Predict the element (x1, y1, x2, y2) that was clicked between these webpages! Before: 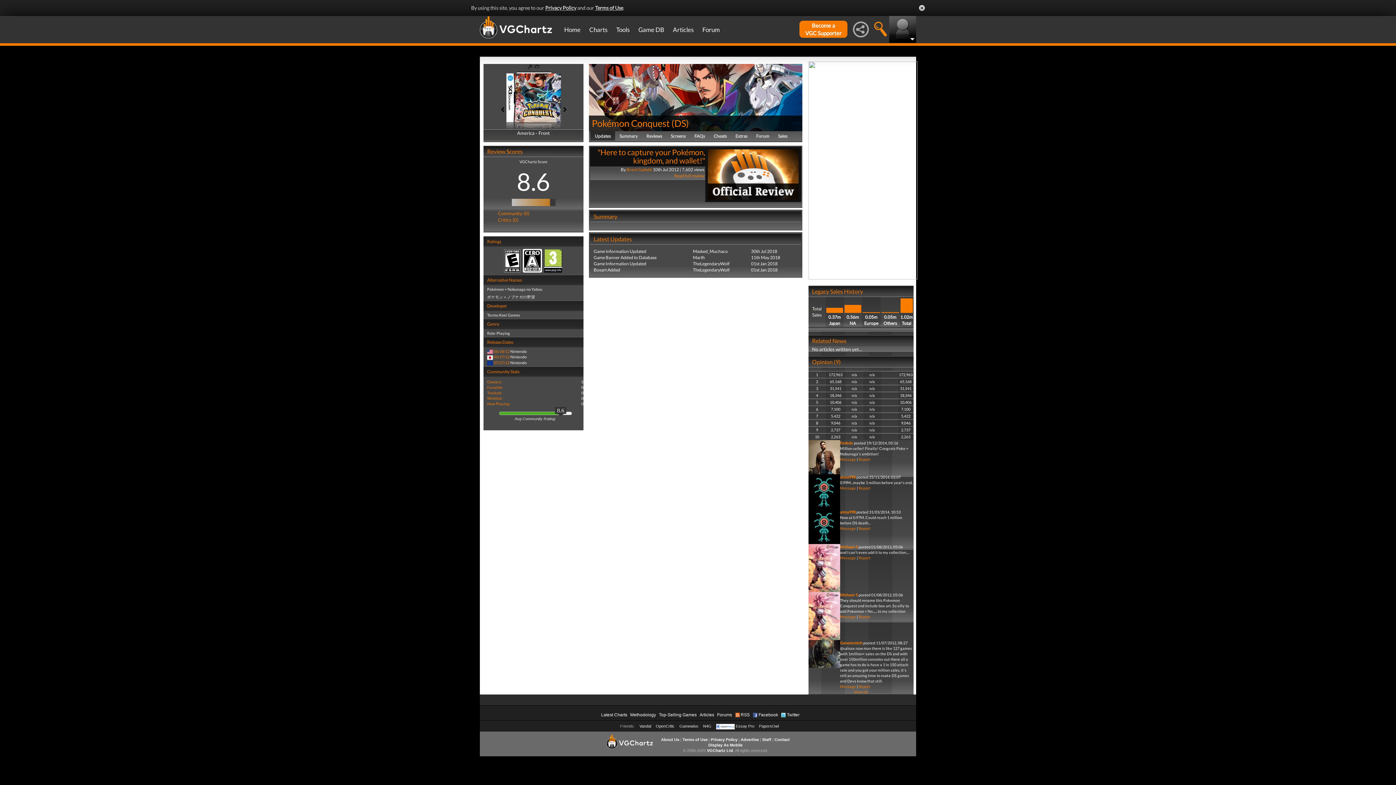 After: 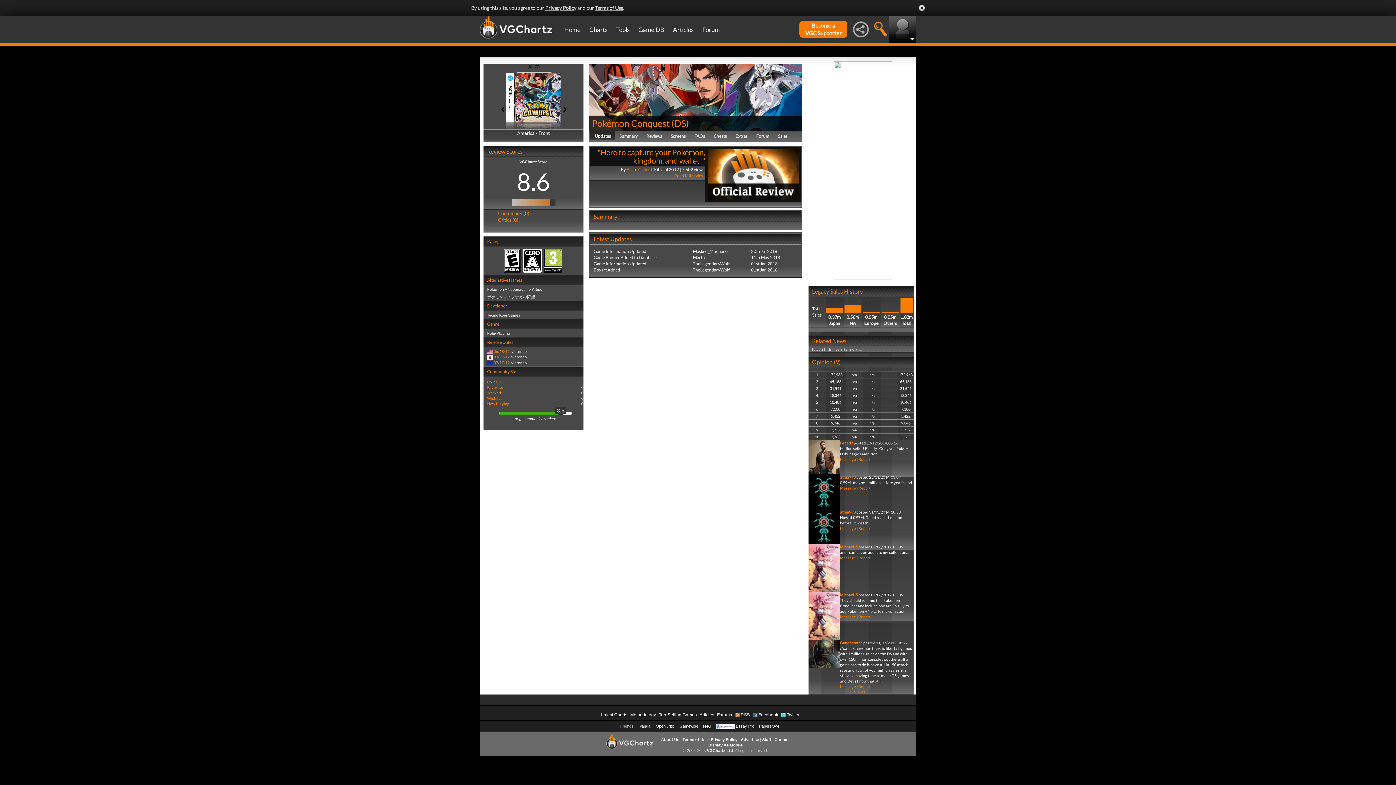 Action: bbox: (703, 506, 711, 510) label: N4G